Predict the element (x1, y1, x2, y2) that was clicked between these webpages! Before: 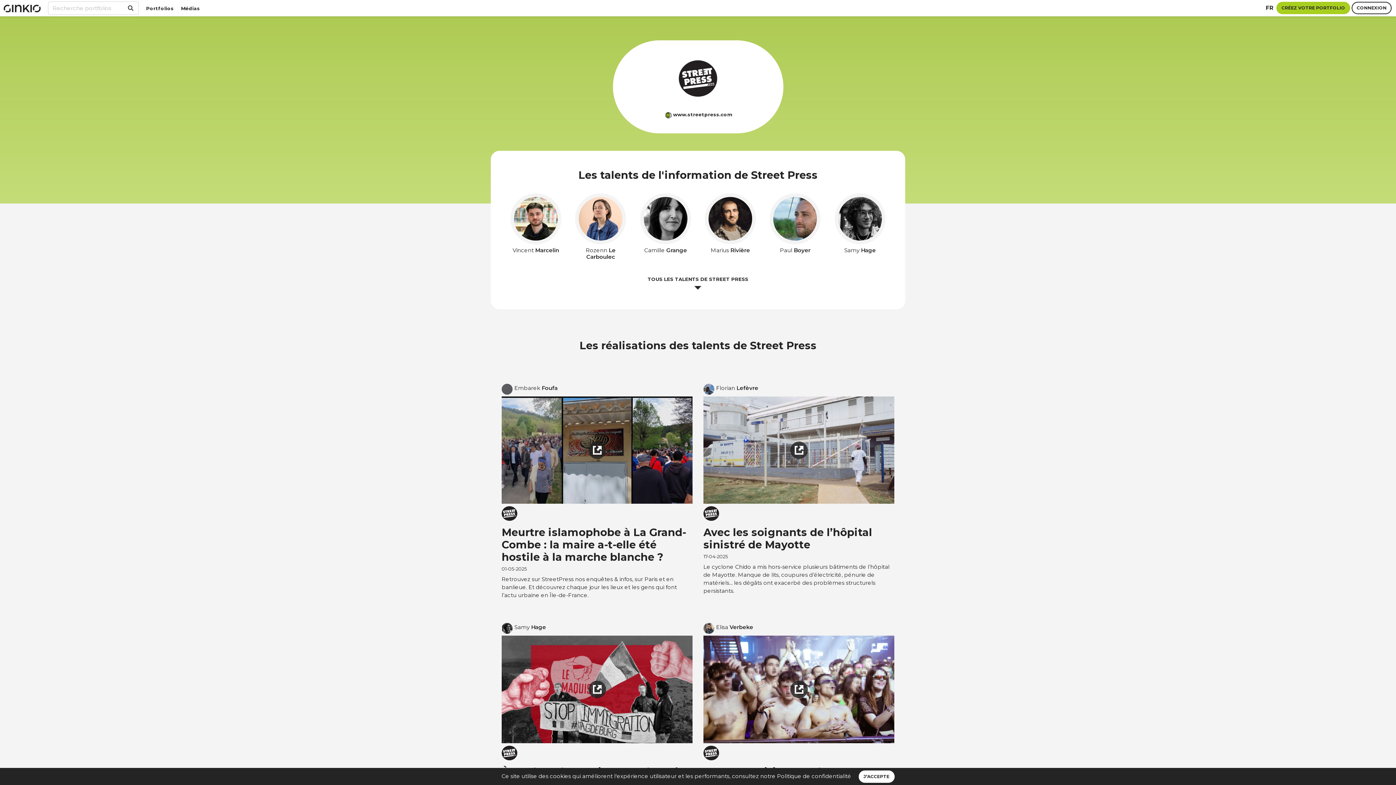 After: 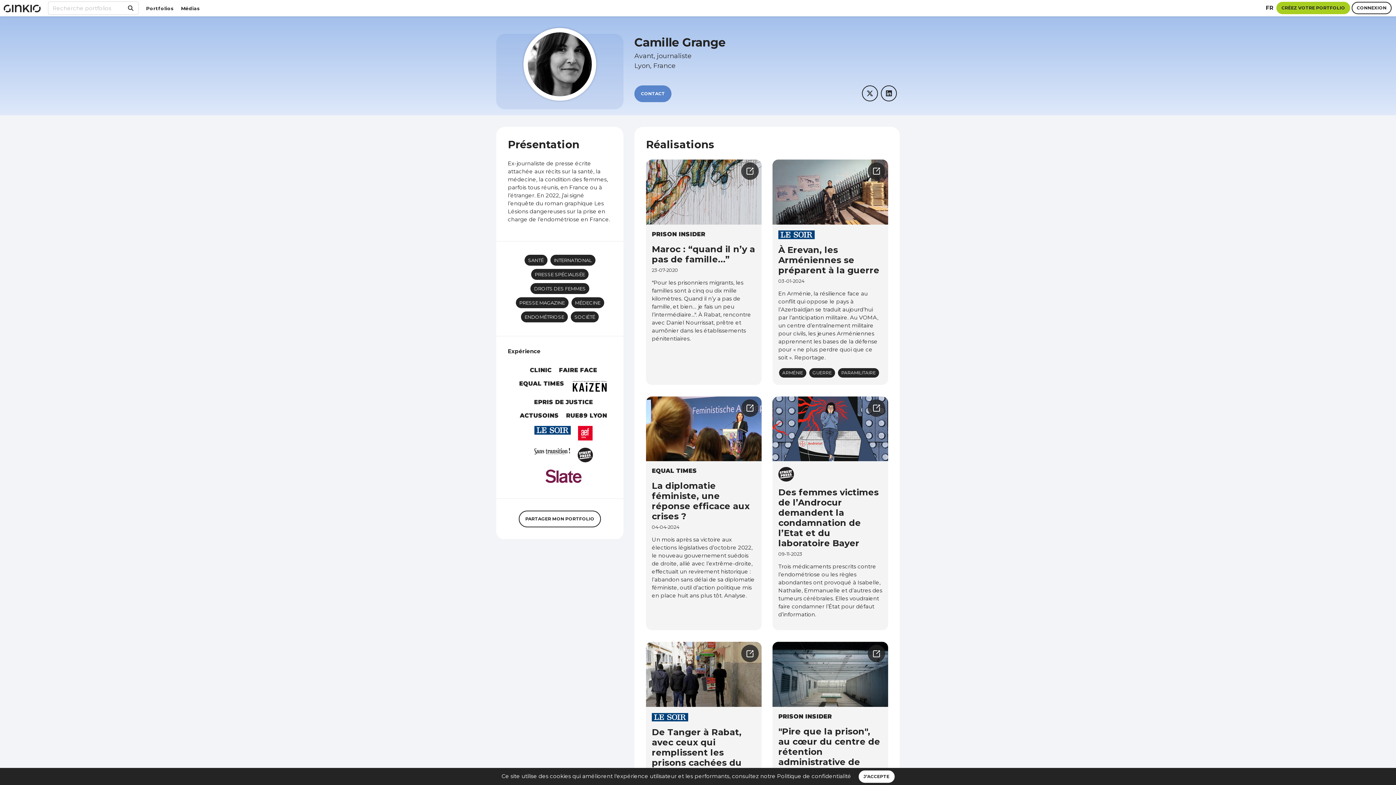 Action: bbox: (638, 214, 692, 253) label: Camille Grange